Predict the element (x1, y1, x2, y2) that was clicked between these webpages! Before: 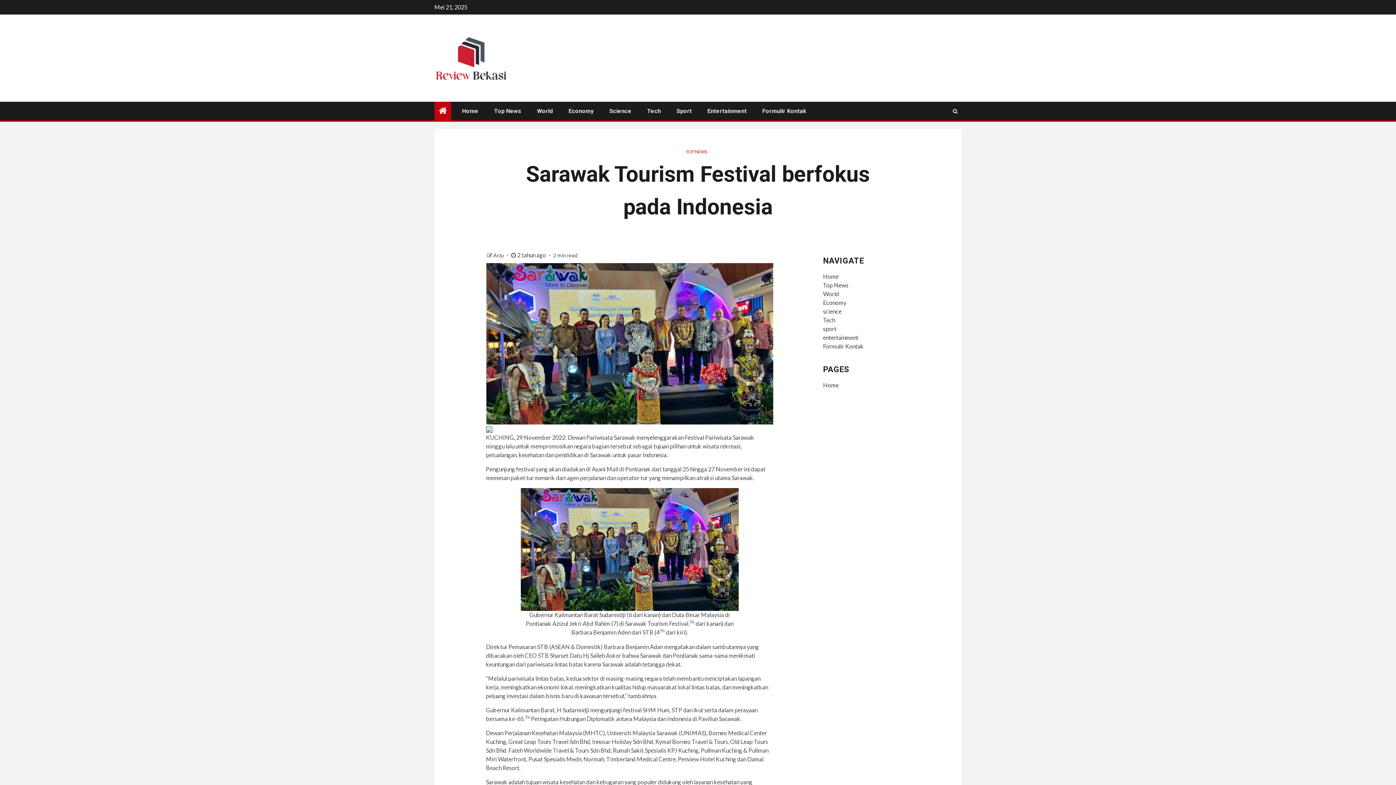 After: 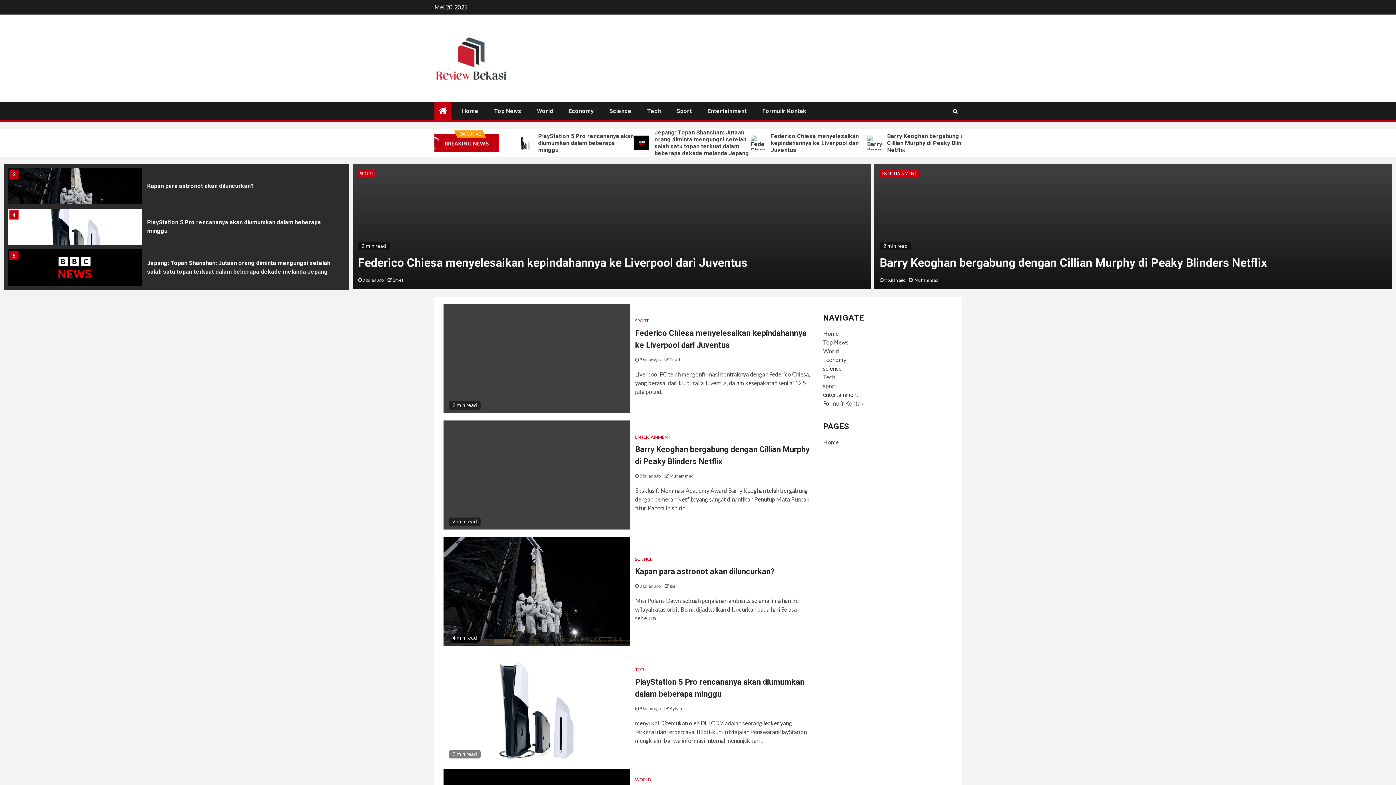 Action: bbox: (434, 53, 509, 60)